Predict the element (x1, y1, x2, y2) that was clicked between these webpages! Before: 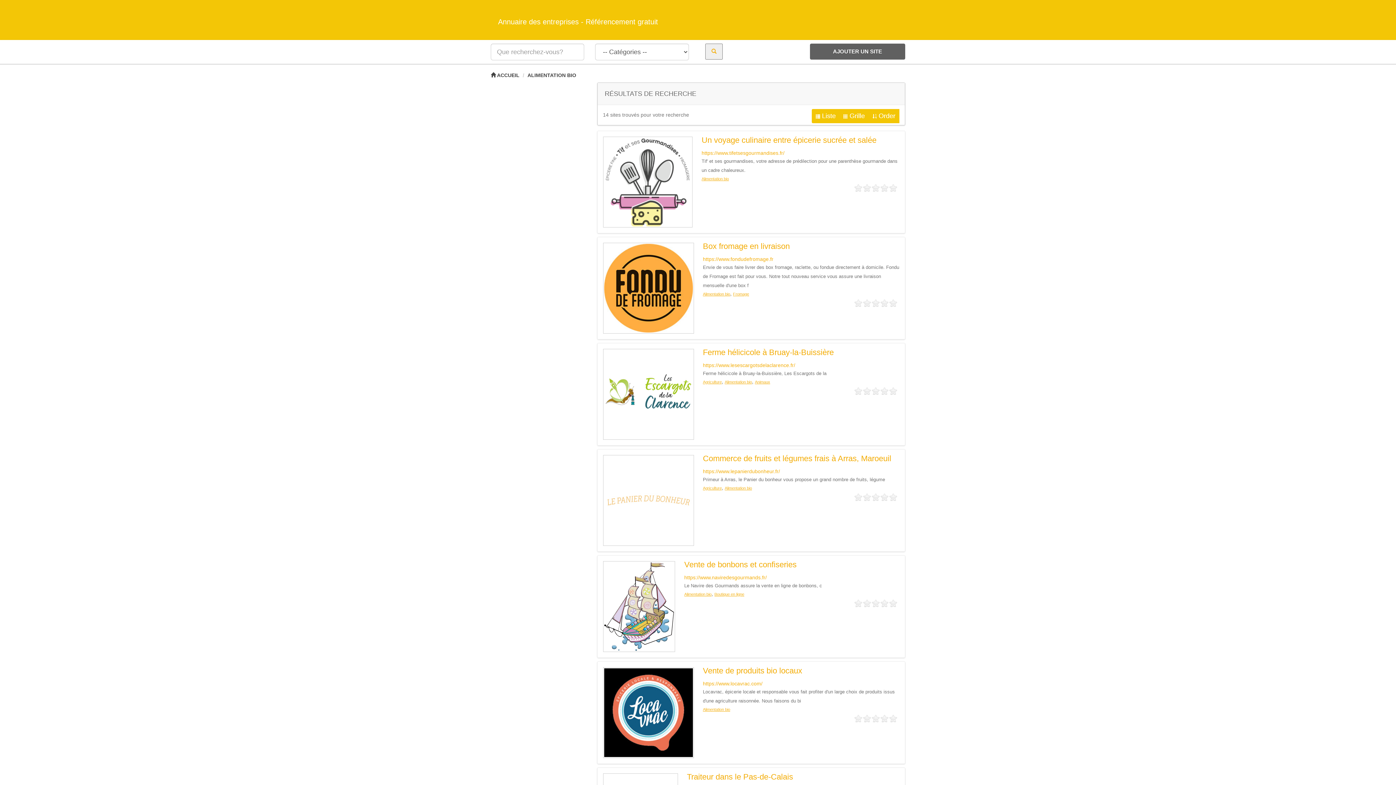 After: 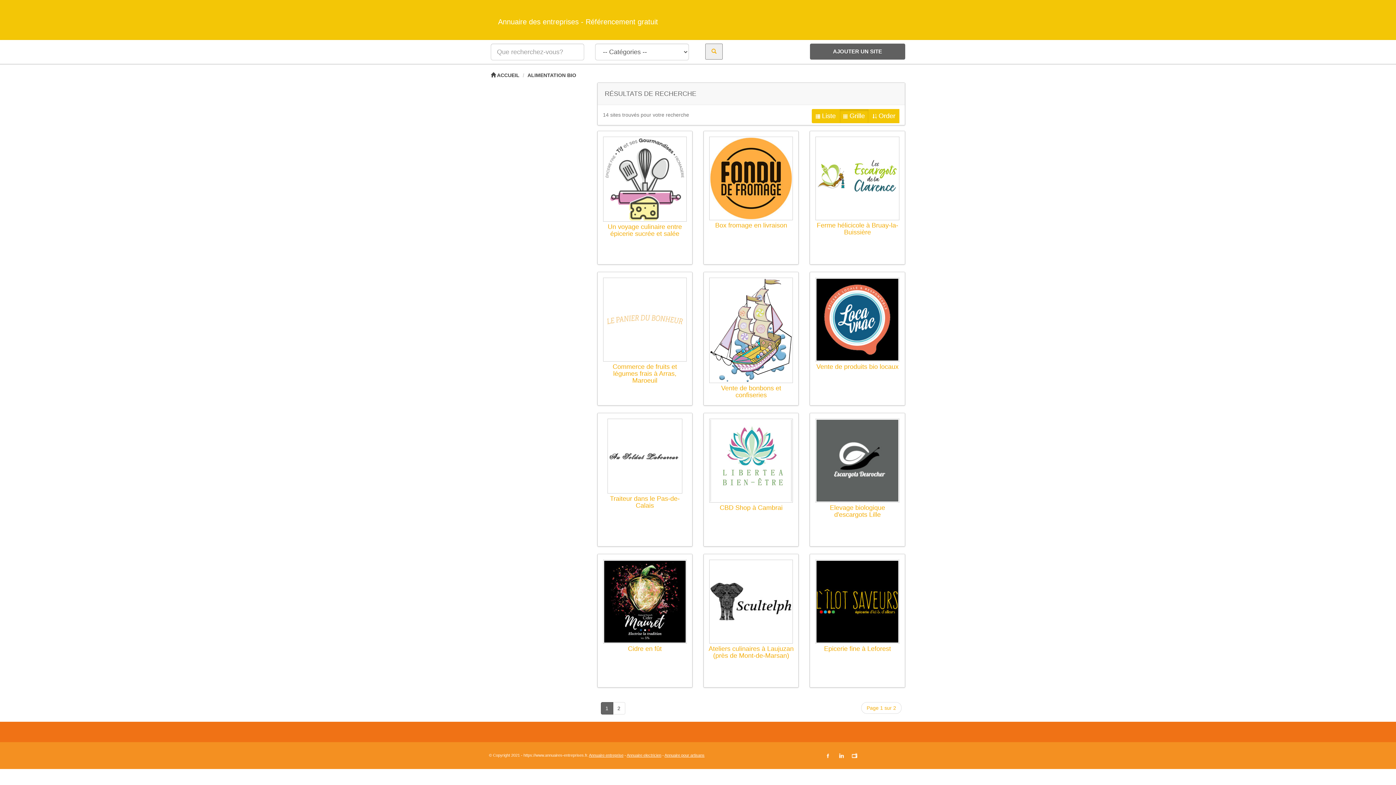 Action: bbox: (839, 109, 869, 123) label: Grille